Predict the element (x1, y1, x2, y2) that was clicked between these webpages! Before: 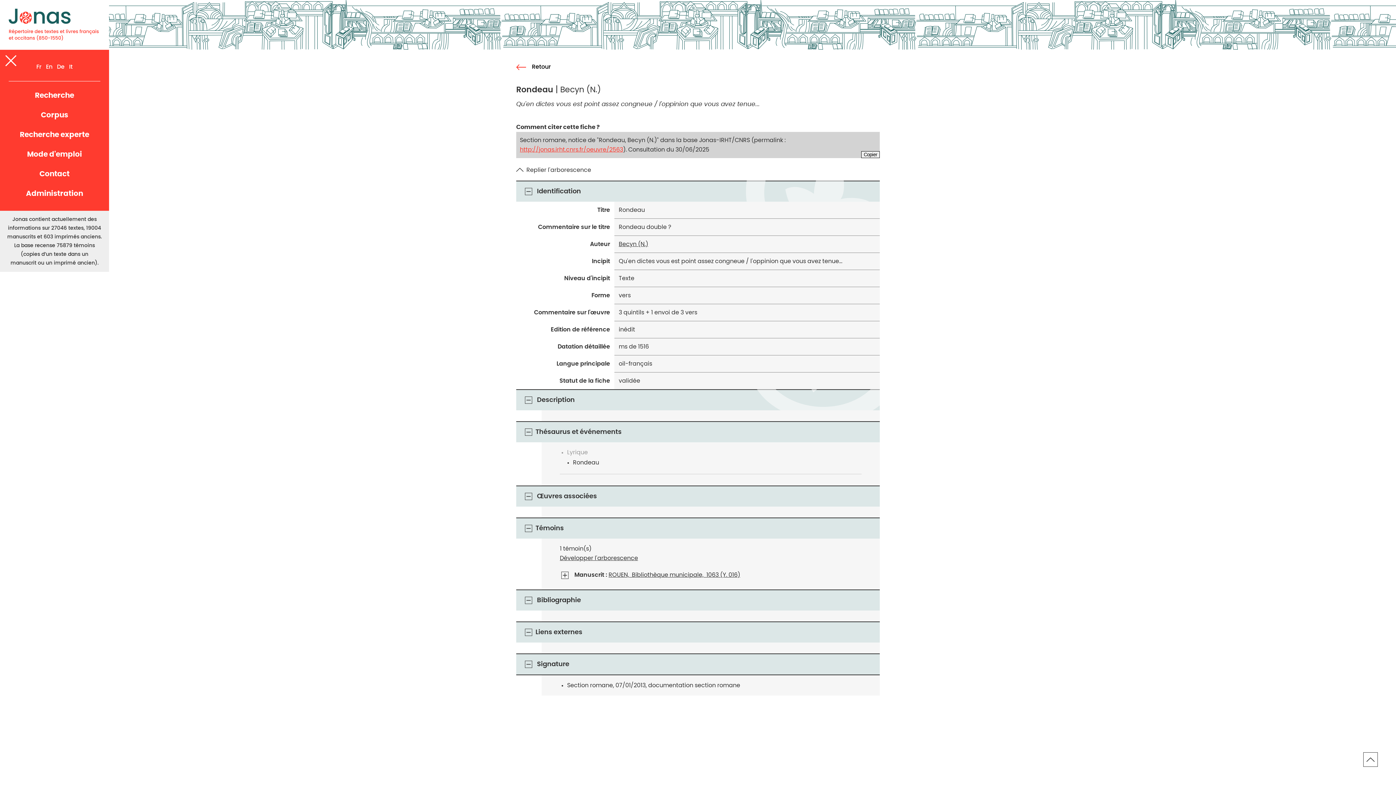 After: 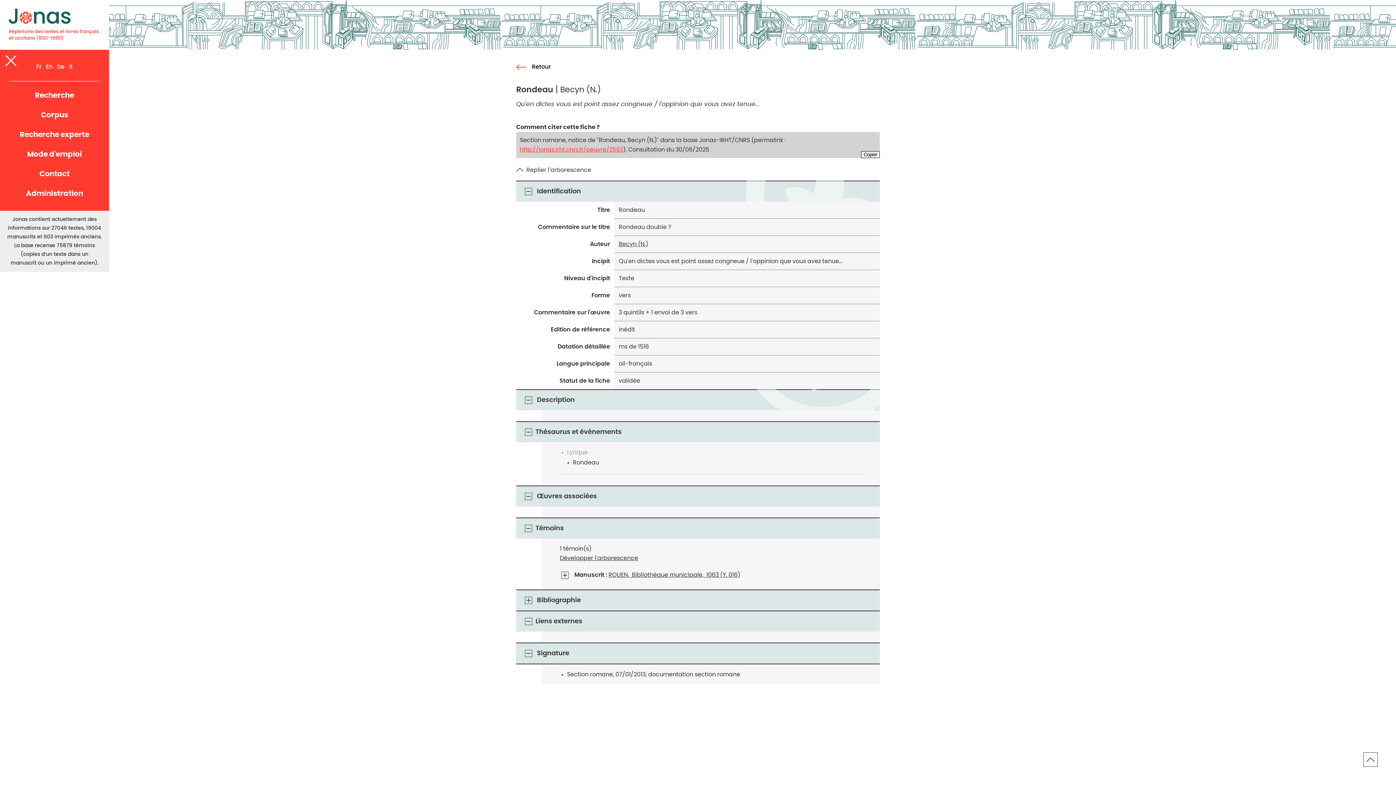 Action: bbox: (523, 595, 533, 605)